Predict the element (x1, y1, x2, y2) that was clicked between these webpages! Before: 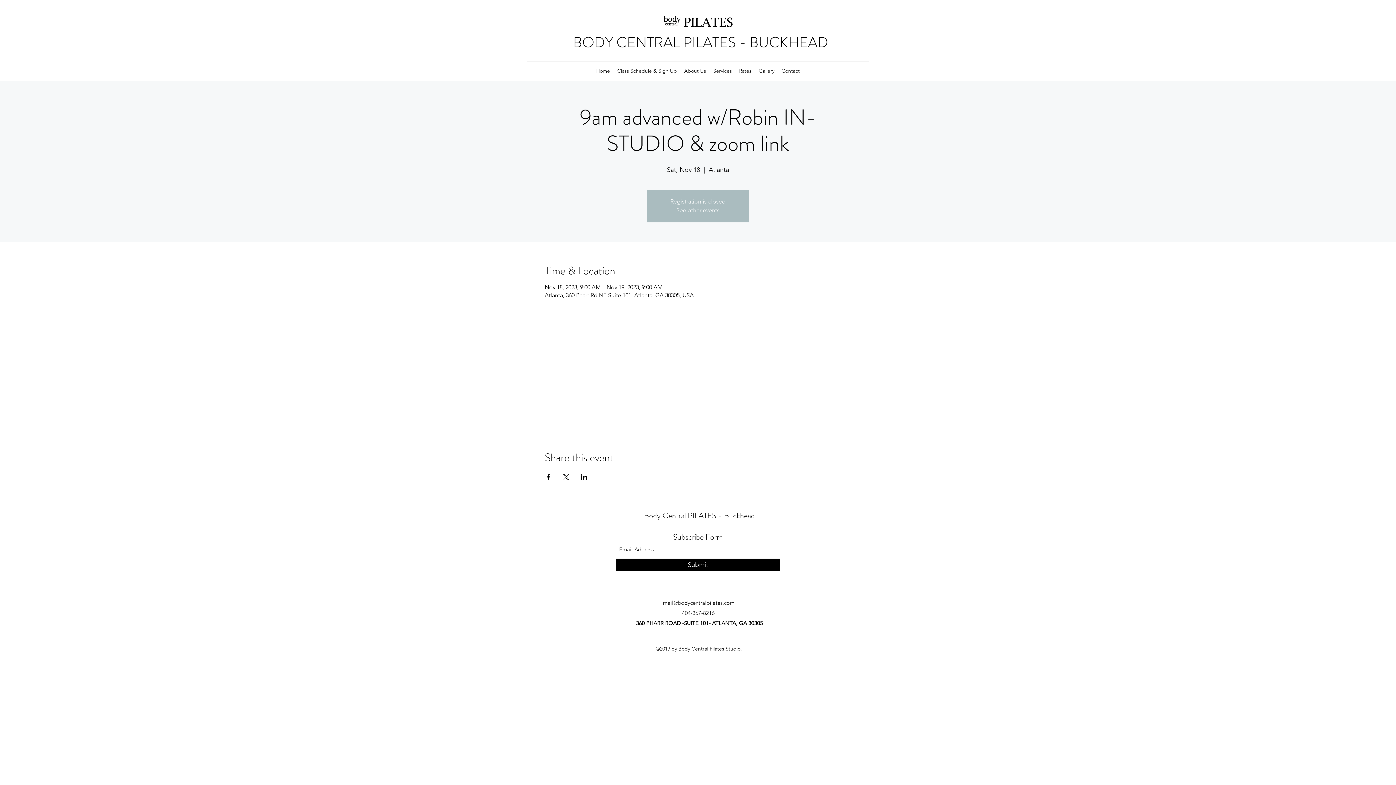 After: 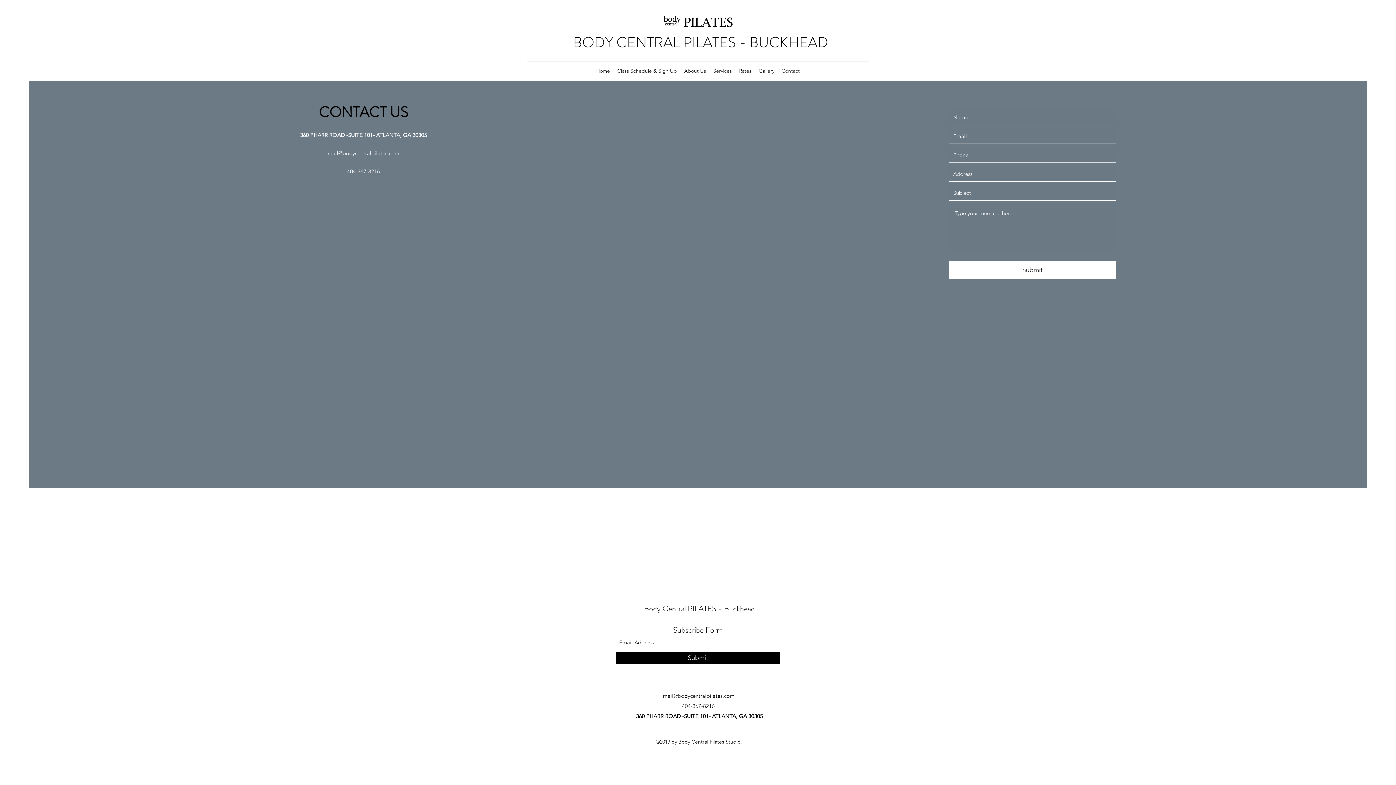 Action: bbox: (778, 65, 803, 76) label: Contact